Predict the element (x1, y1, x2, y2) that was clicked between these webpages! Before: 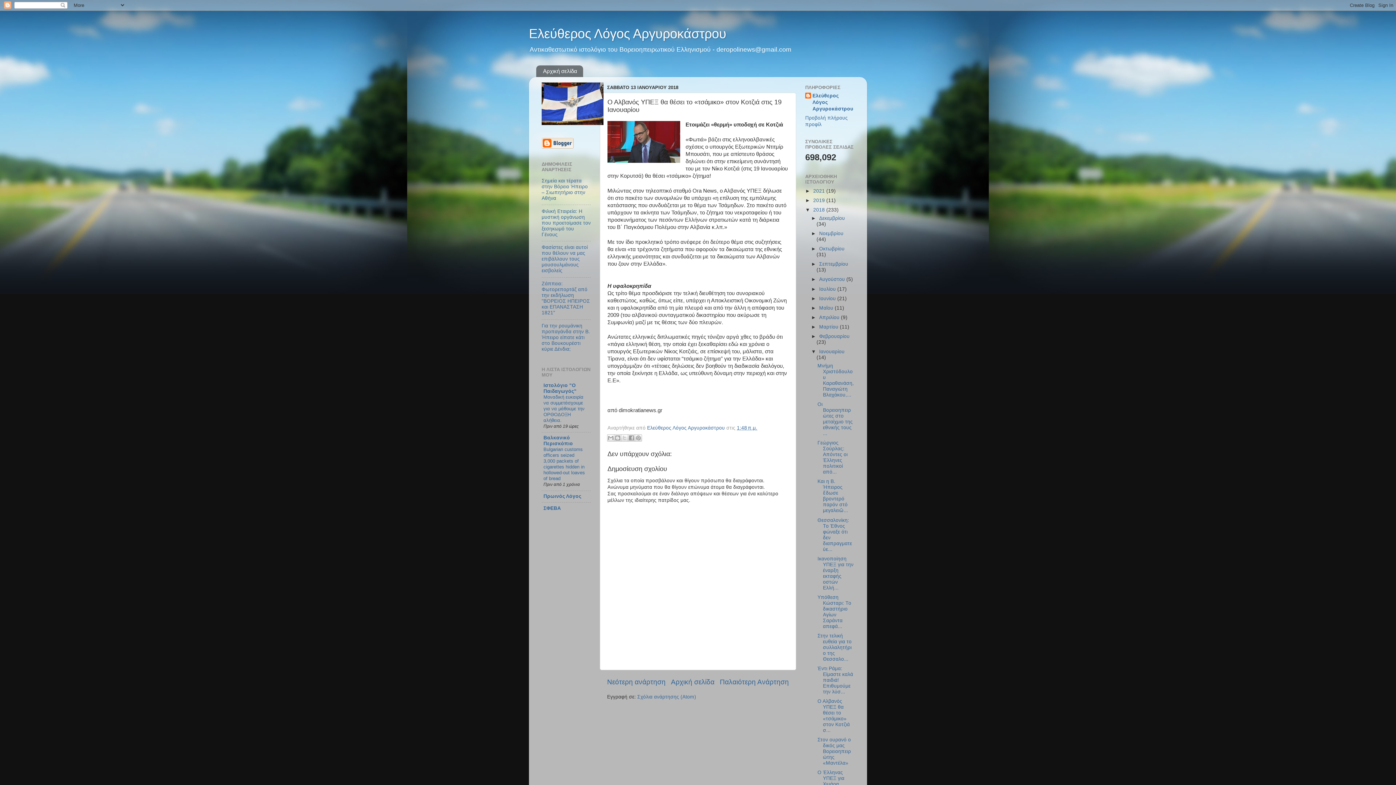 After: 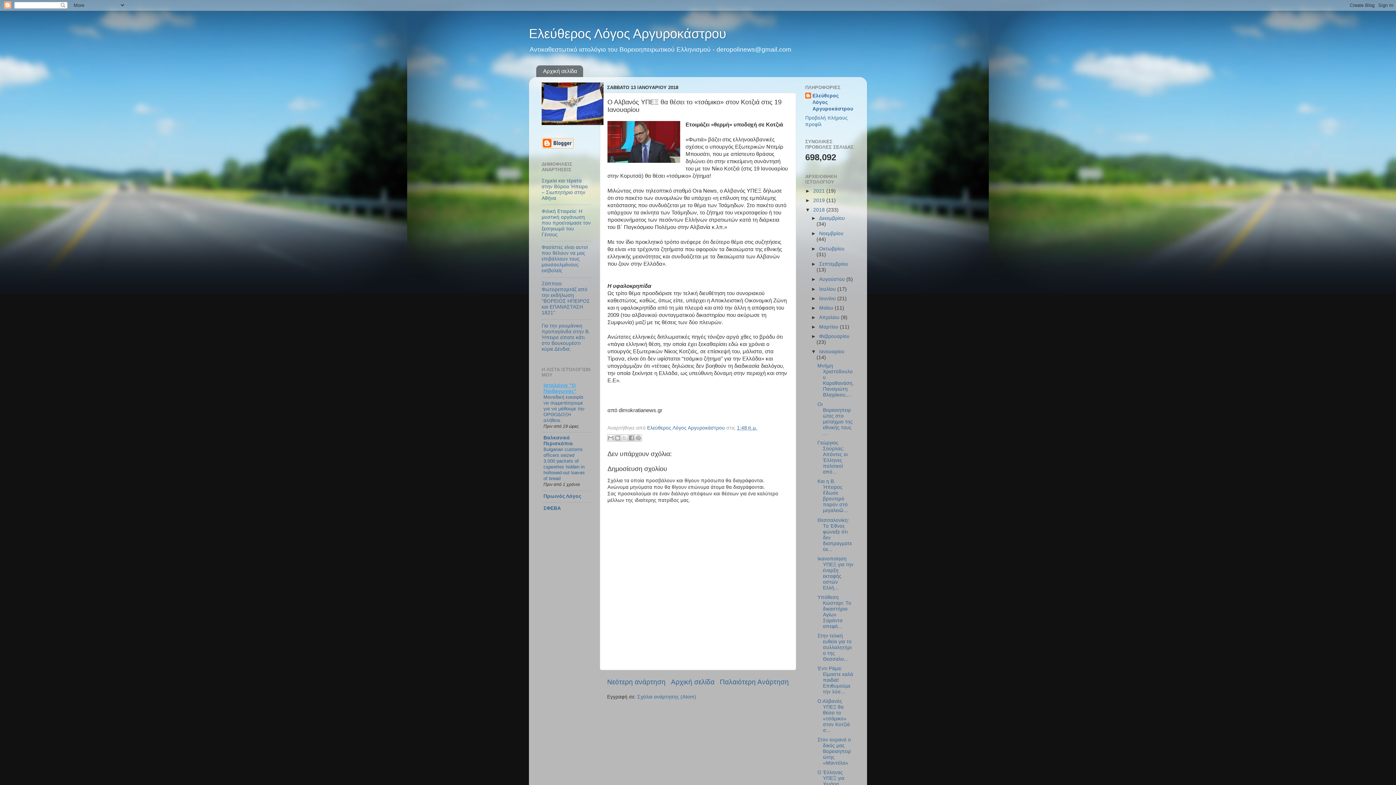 Action: label: Ιστολόγιο "Ο Παιδαγωγός" bbox: (543, 382, 576, 394)